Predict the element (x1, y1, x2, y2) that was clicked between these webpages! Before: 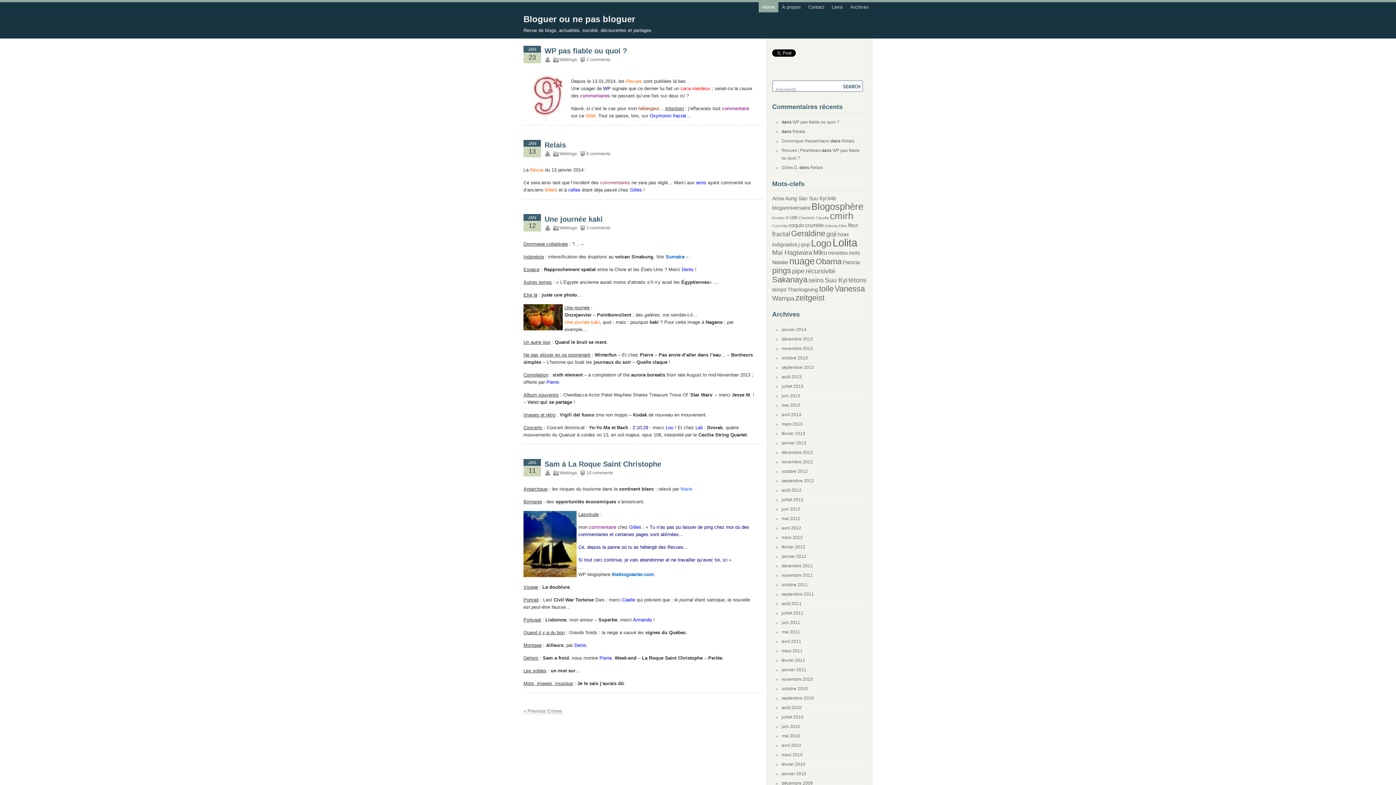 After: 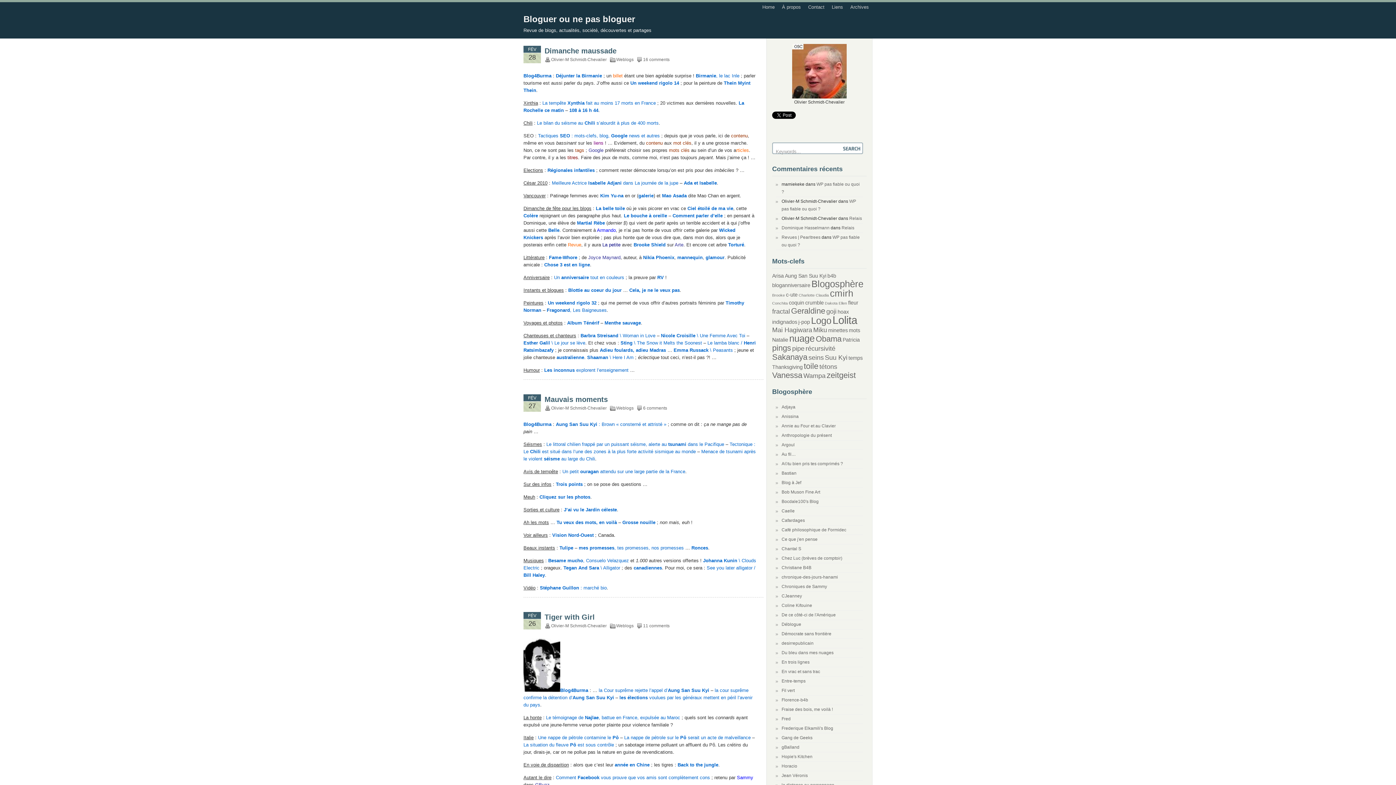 Action: bbox: (781, 762, 805, 767) label: février 2010